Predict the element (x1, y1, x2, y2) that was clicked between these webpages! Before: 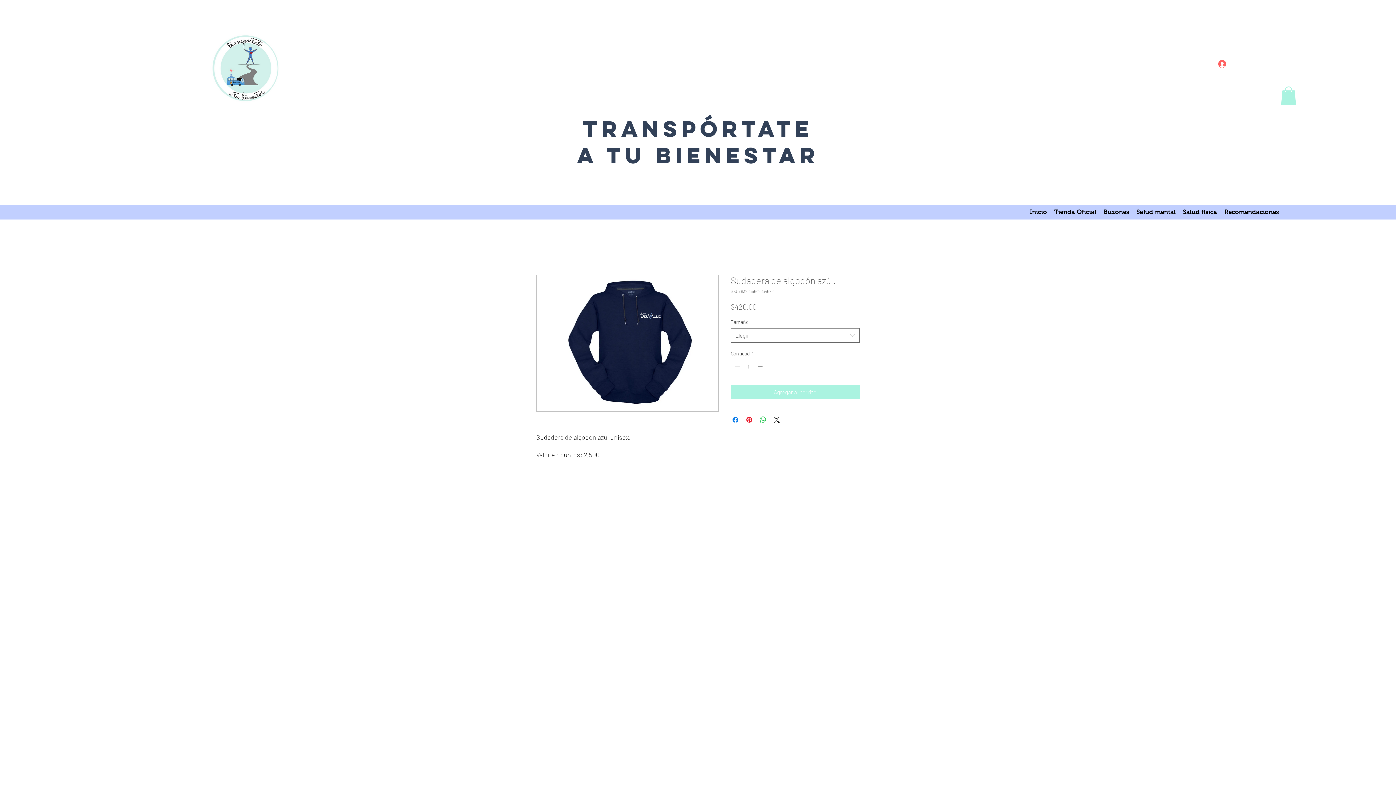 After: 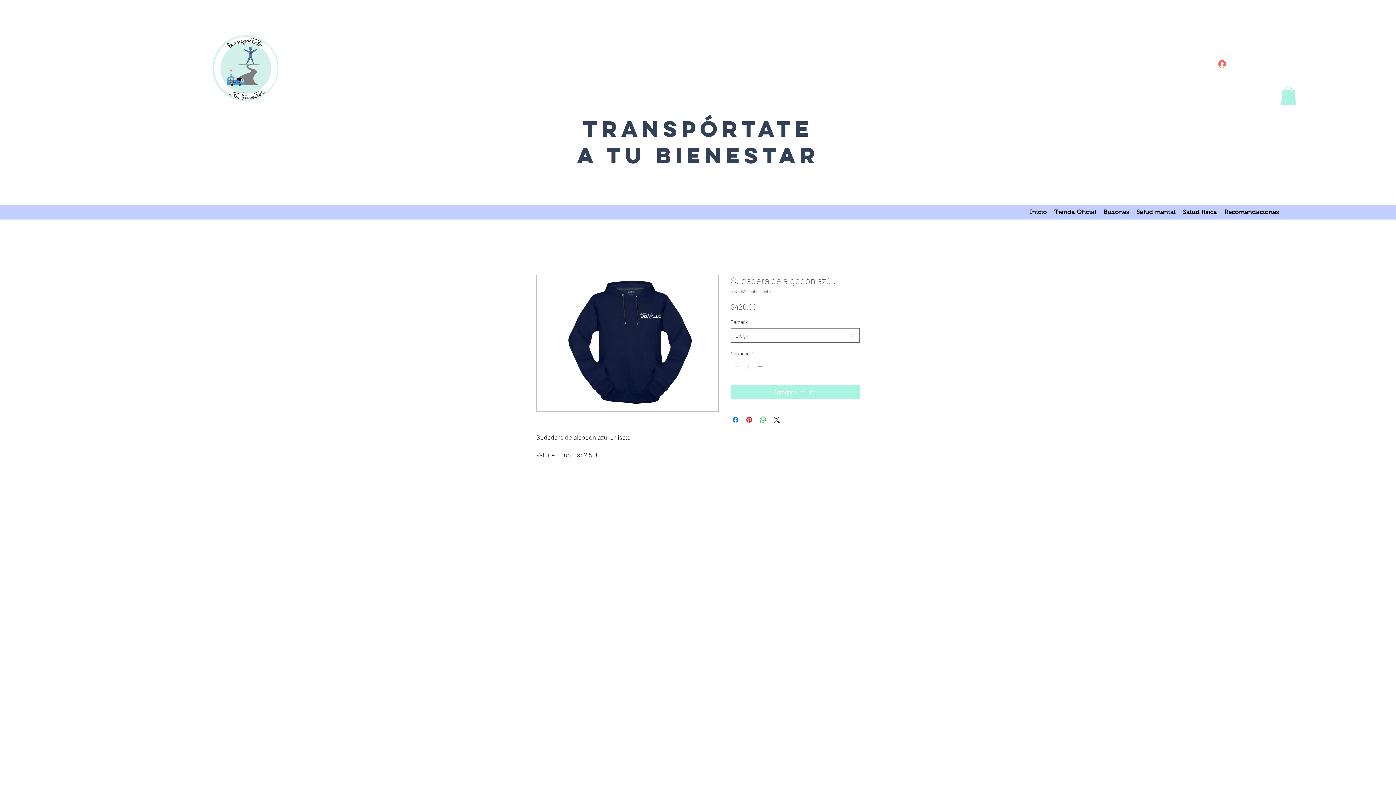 Action: bbox: (756, 360, 765, 373) label: Increment